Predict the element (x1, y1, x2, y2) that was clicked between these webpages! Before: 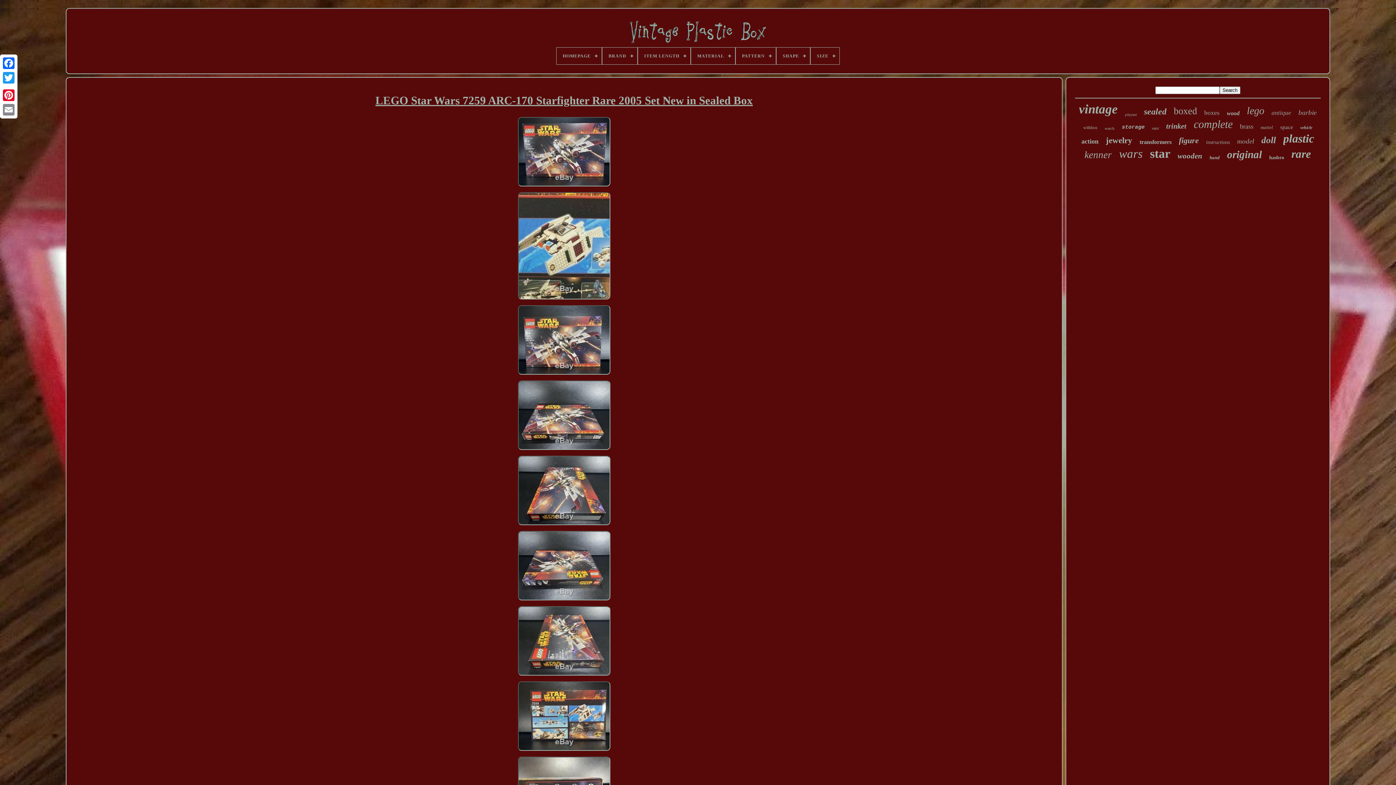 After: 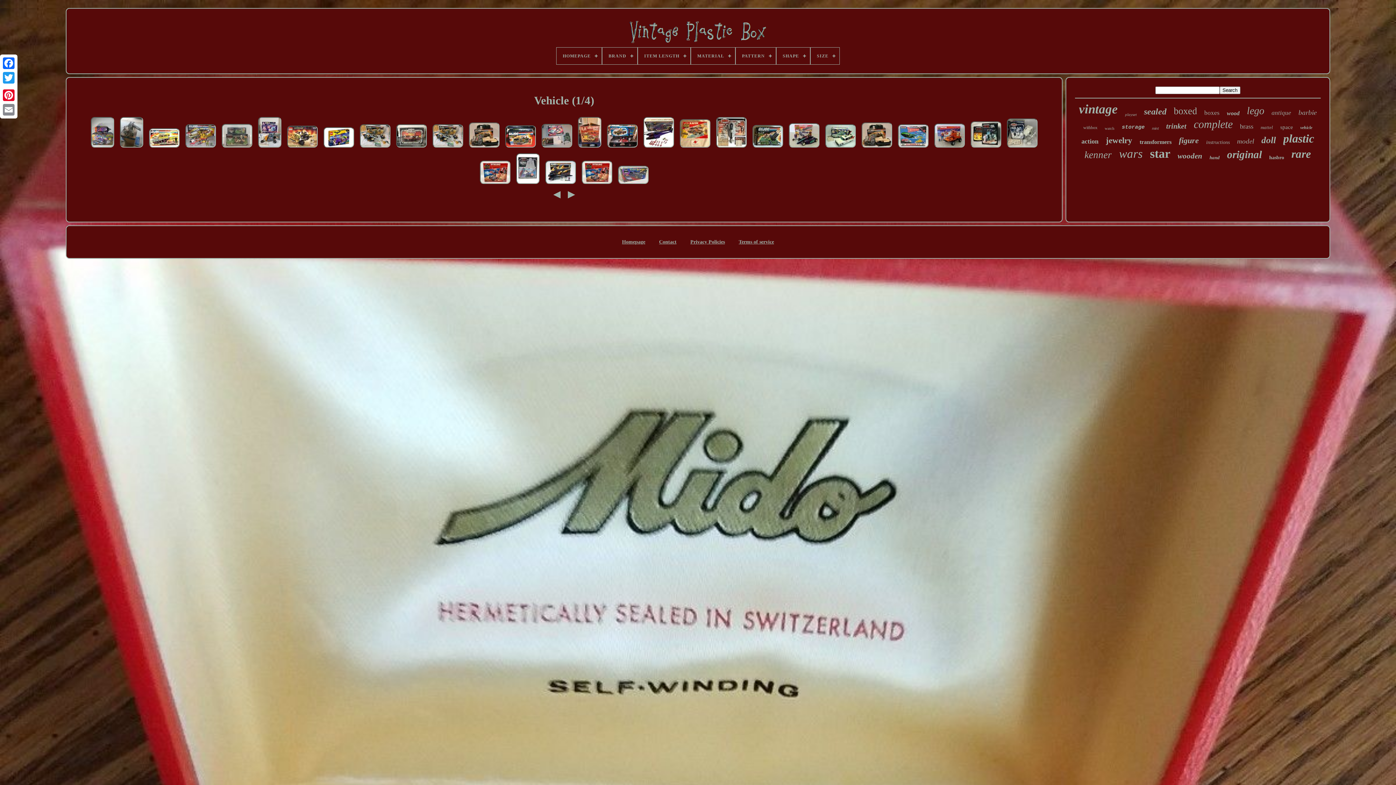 Action: bbox: (1300, 125, 1312, 130) label: vehicle